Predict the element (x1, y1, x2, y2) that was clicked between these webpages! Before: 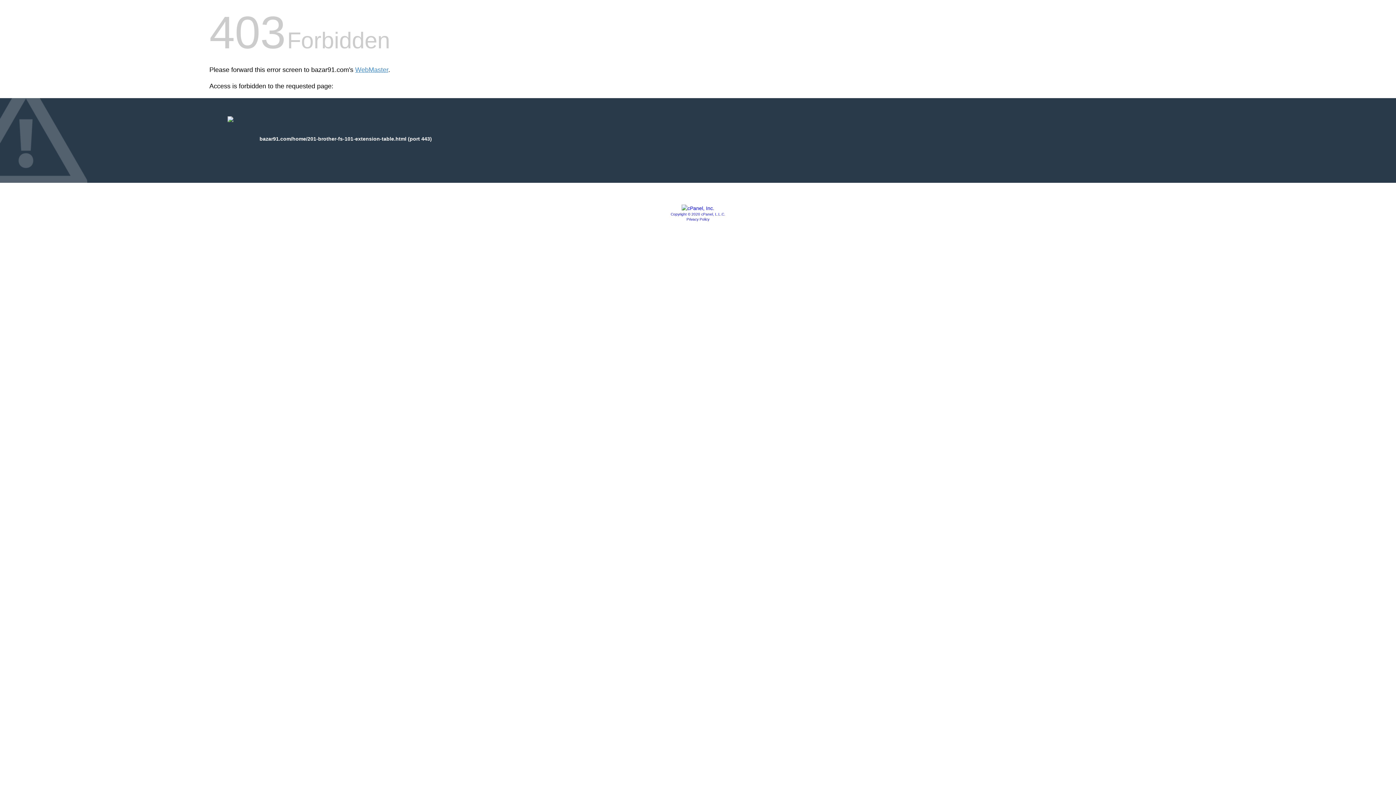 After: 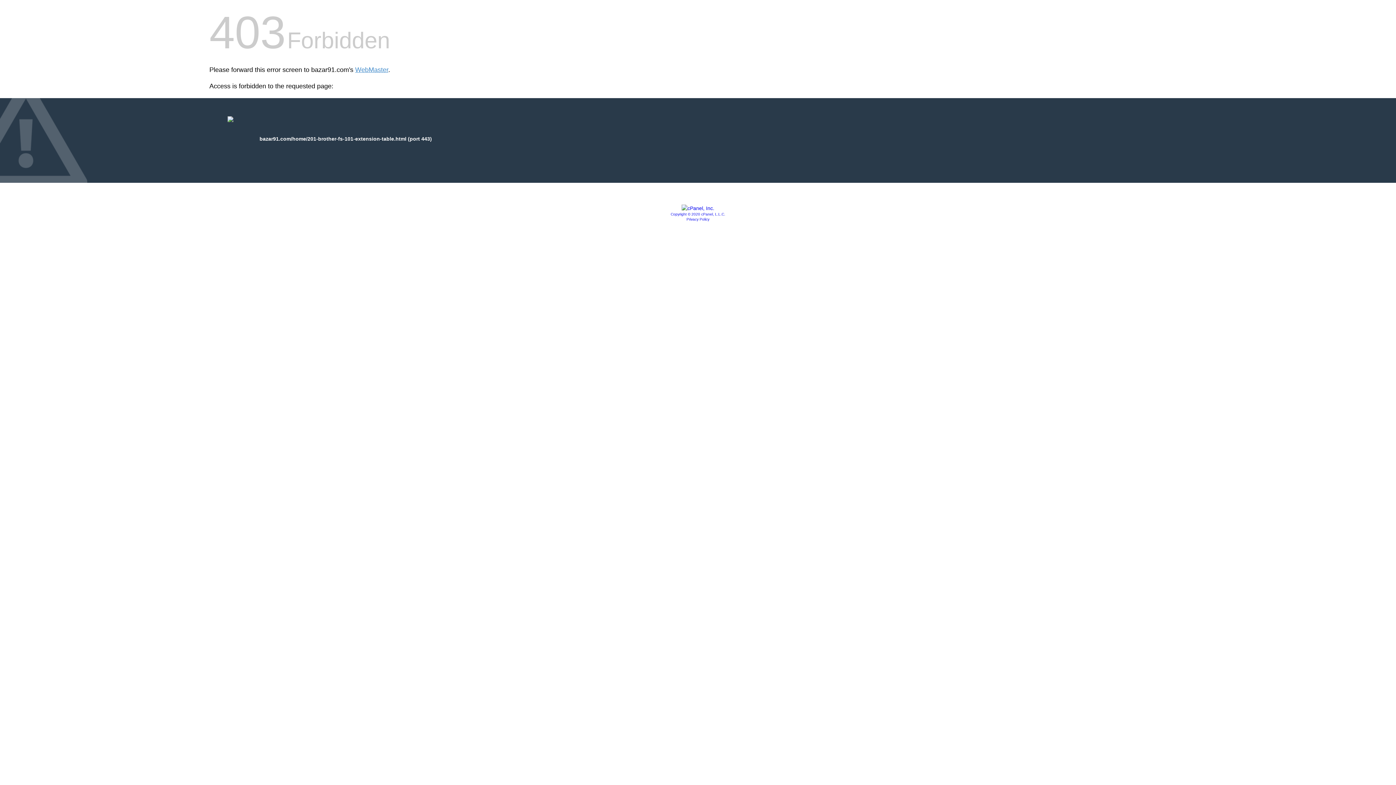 Action: bbox: (686, 217, 709, 221) label: Privacy Policy